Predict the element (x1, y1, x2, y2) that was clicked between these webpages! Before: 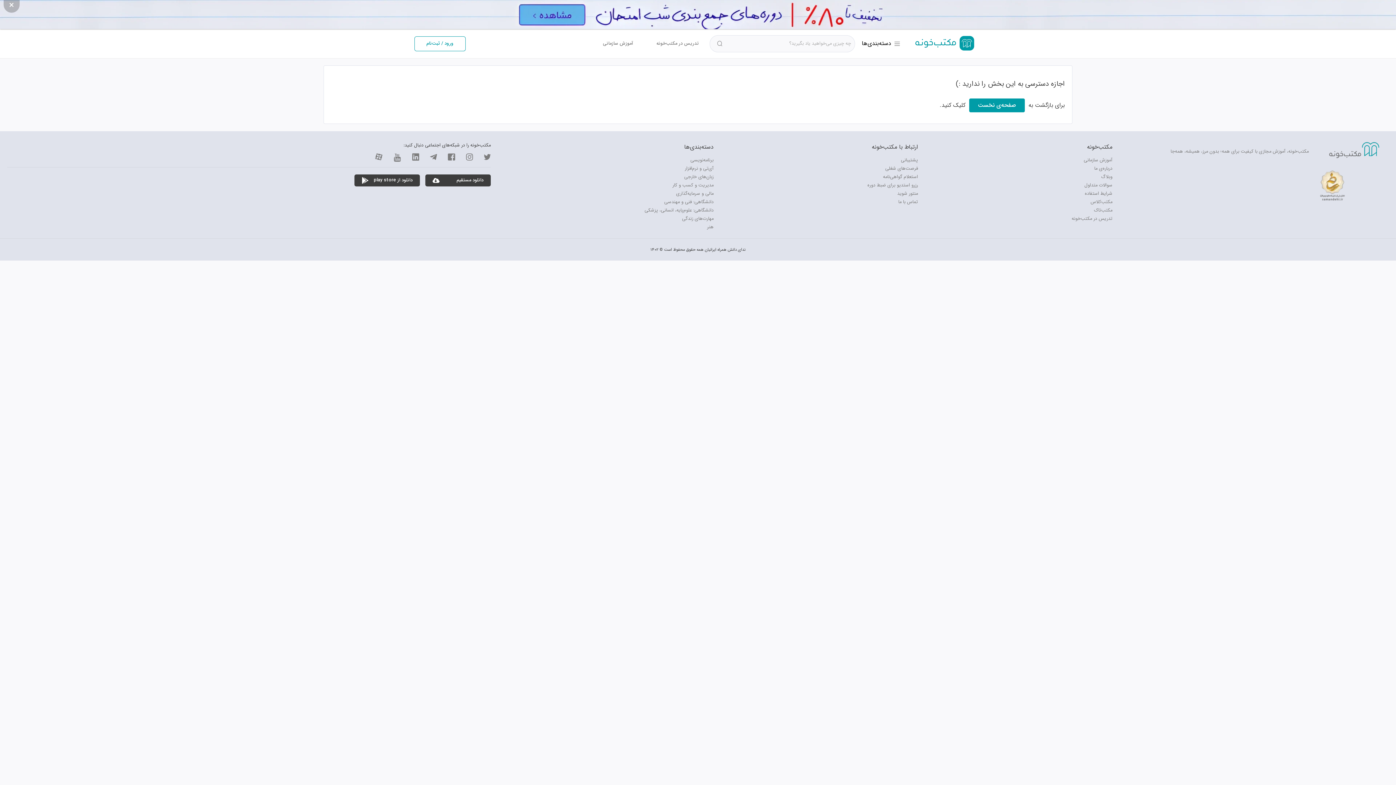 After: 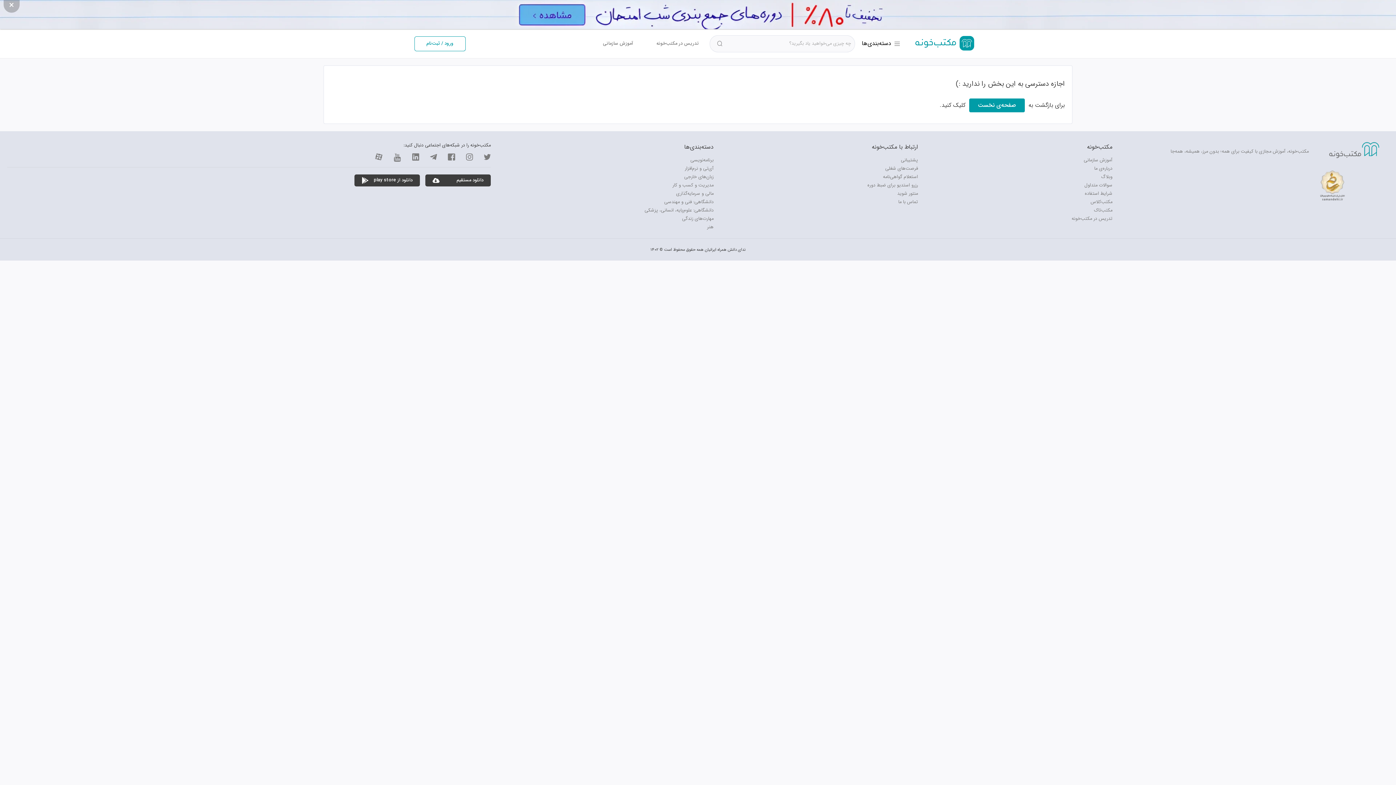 Action: bbox: (375, 153, 382, 161)